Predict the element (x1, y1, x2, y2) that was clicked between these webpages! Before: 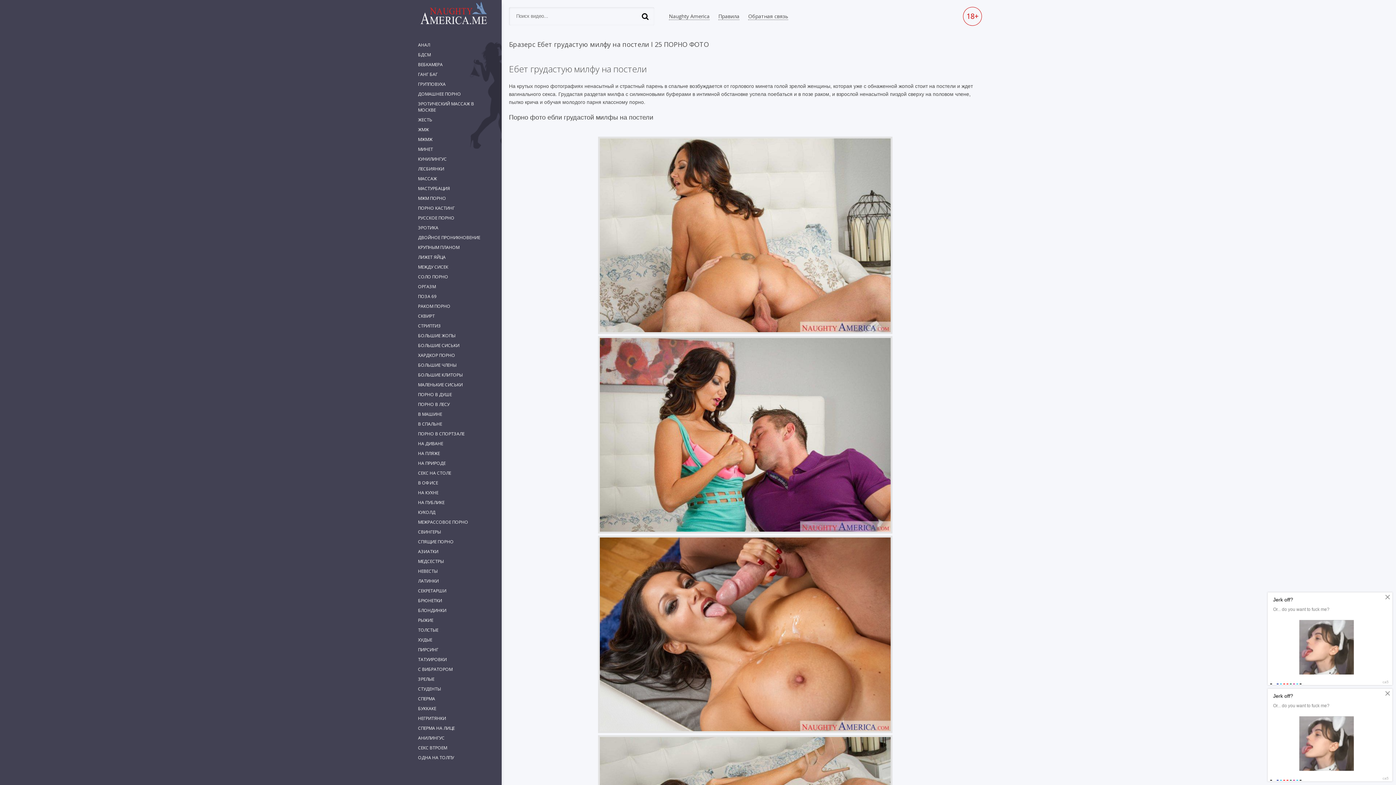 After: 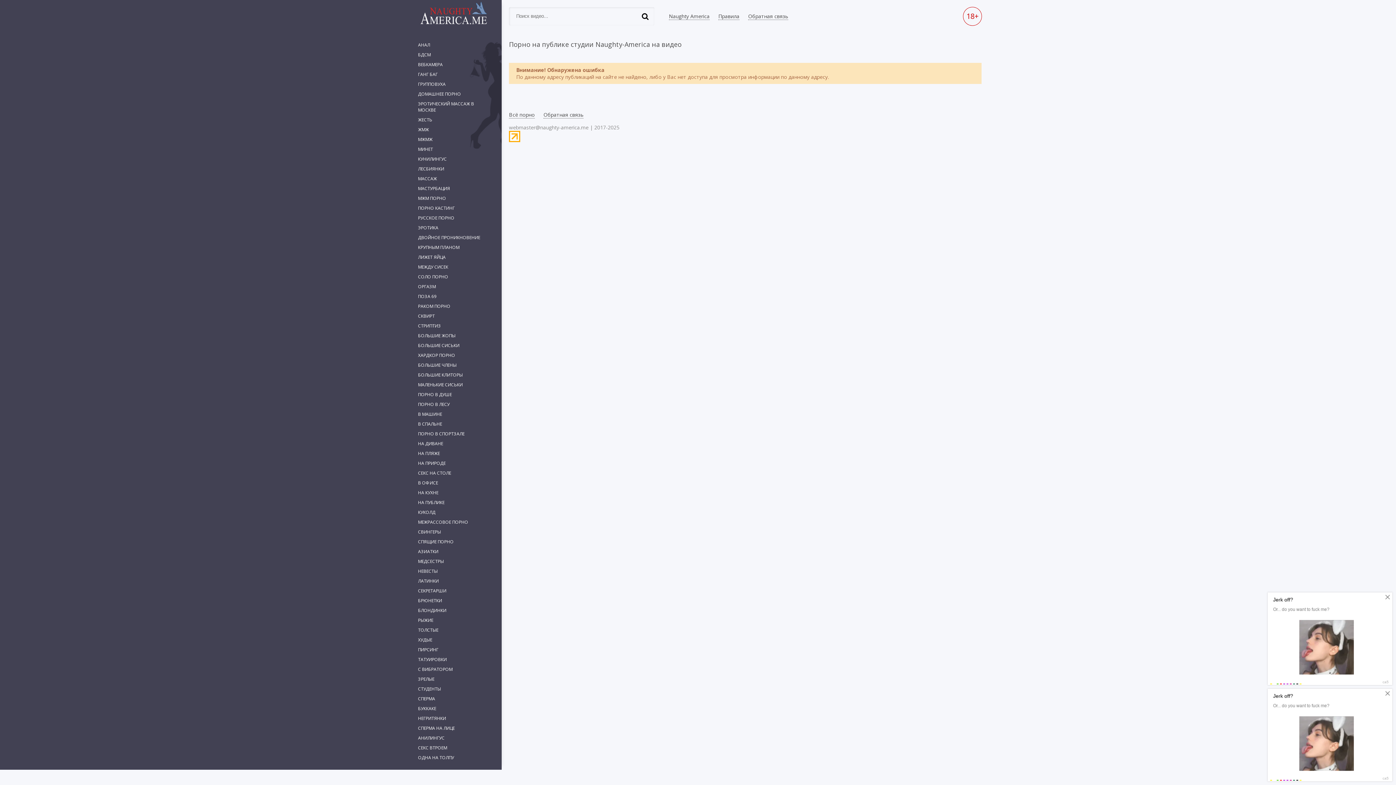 Action: bbox: (414, 497, 448, 507) label: НА ПУБЛИКЕ